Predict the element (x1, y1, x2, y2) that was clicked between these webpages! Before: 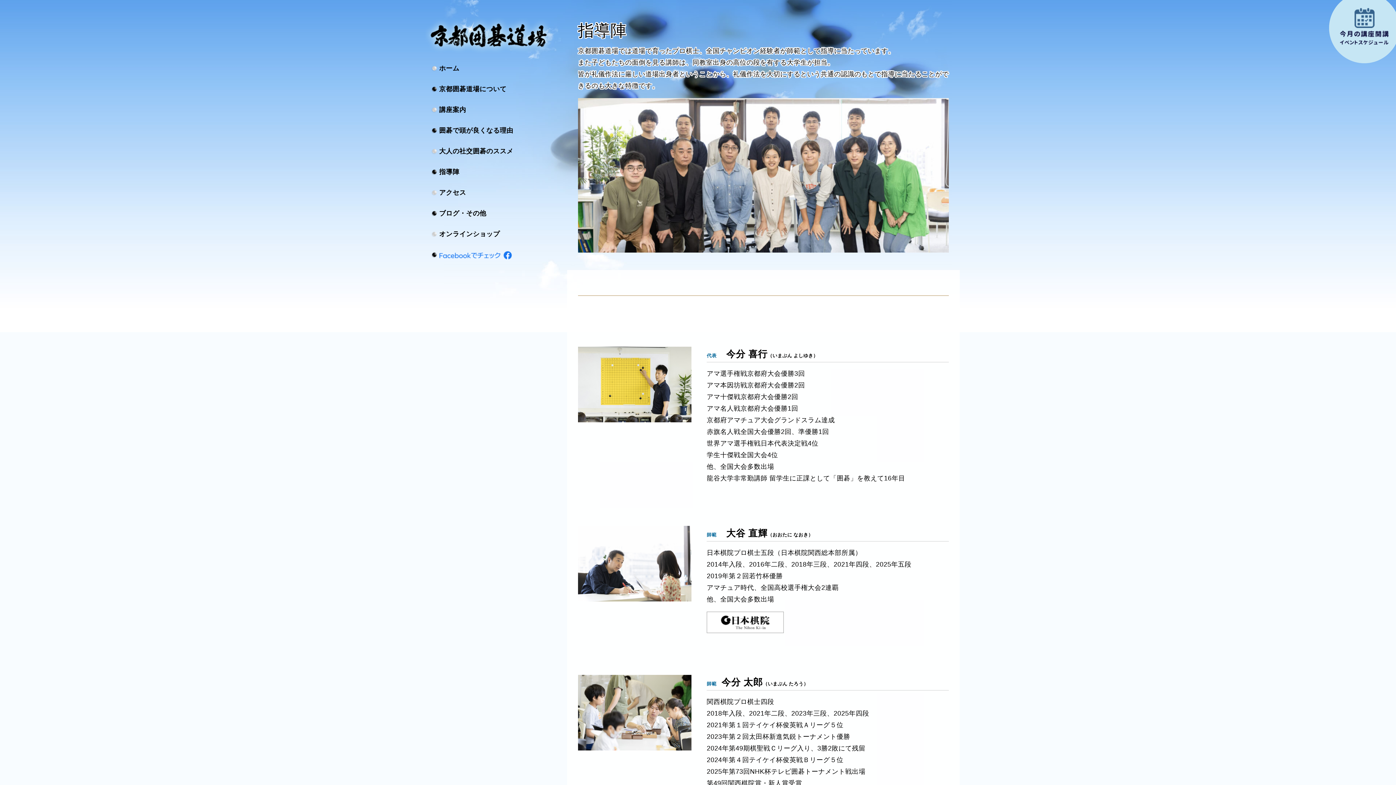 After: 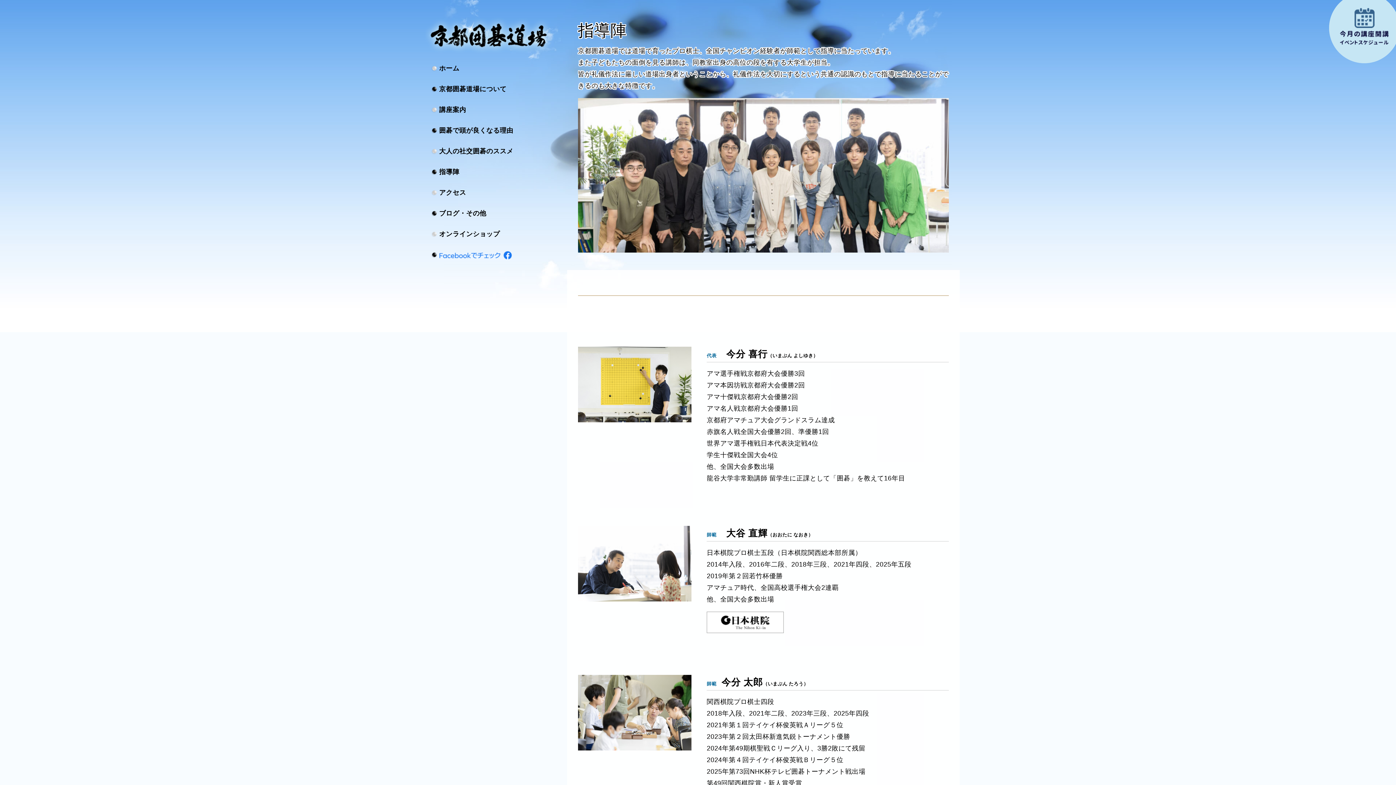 Action: label: 指導陣 bbox: (425, 161, 556, 182)